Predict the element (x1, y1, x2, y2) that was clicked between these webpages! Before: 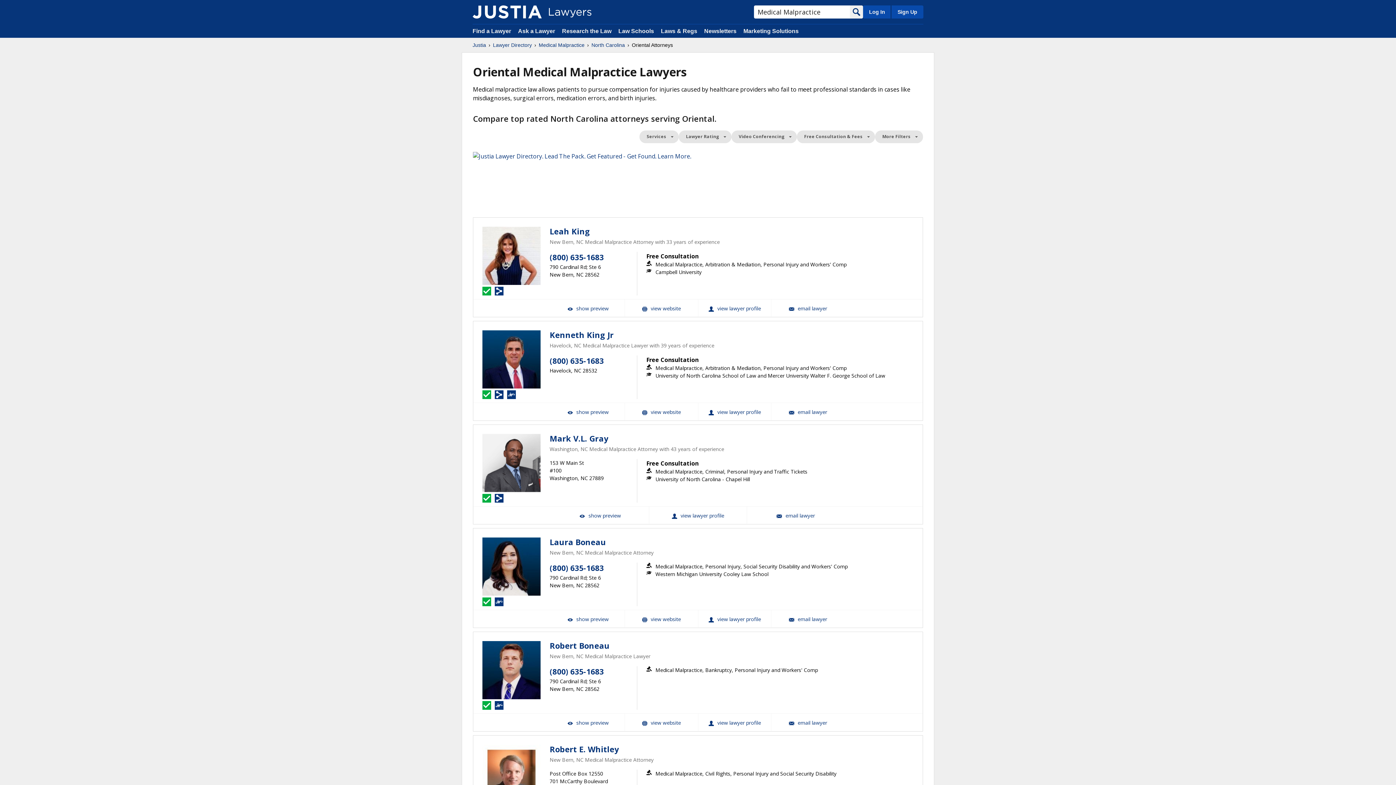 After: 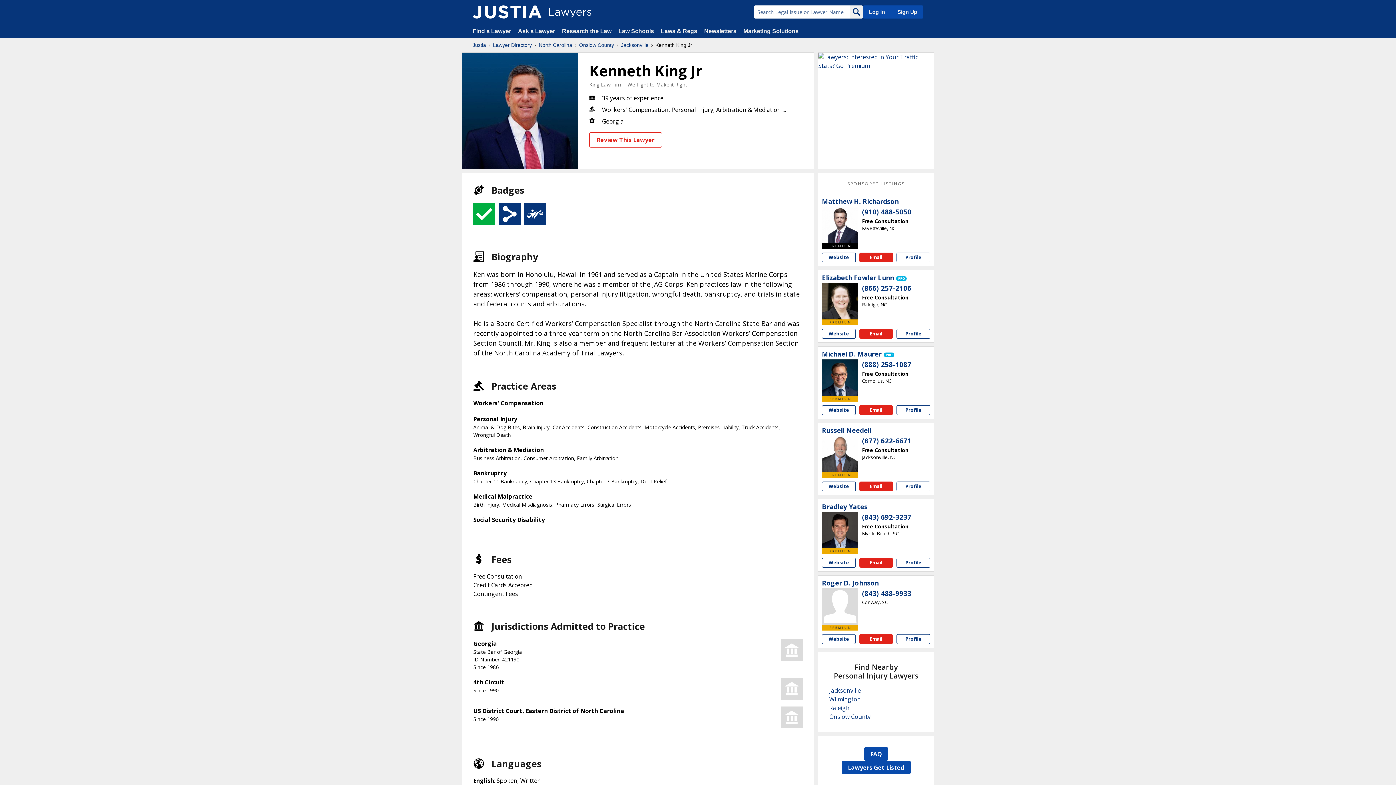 Action: bbox: (482, 330, 540, 388)